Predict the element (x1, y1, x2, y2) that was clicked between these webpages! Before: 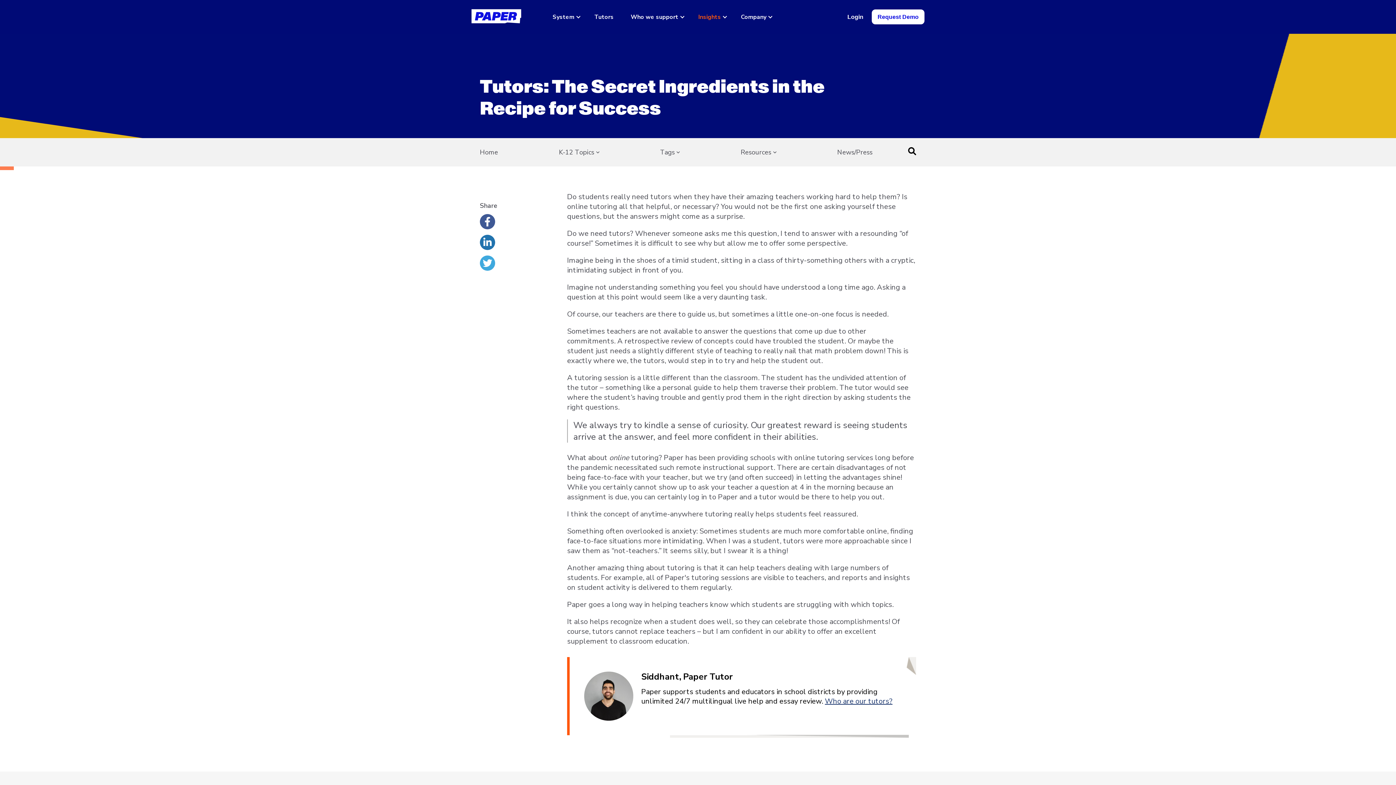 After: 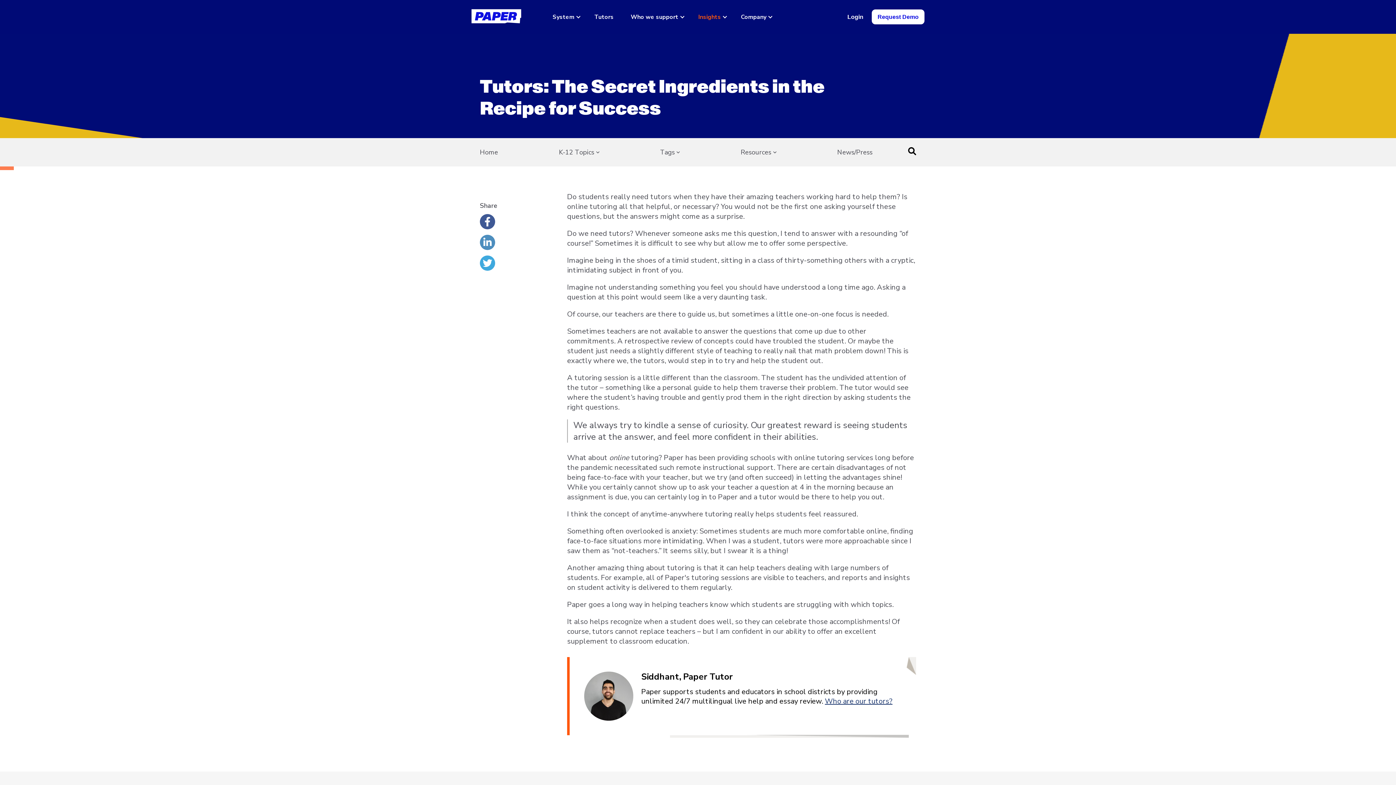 Action: bbox: (480, 234, 495, 250)